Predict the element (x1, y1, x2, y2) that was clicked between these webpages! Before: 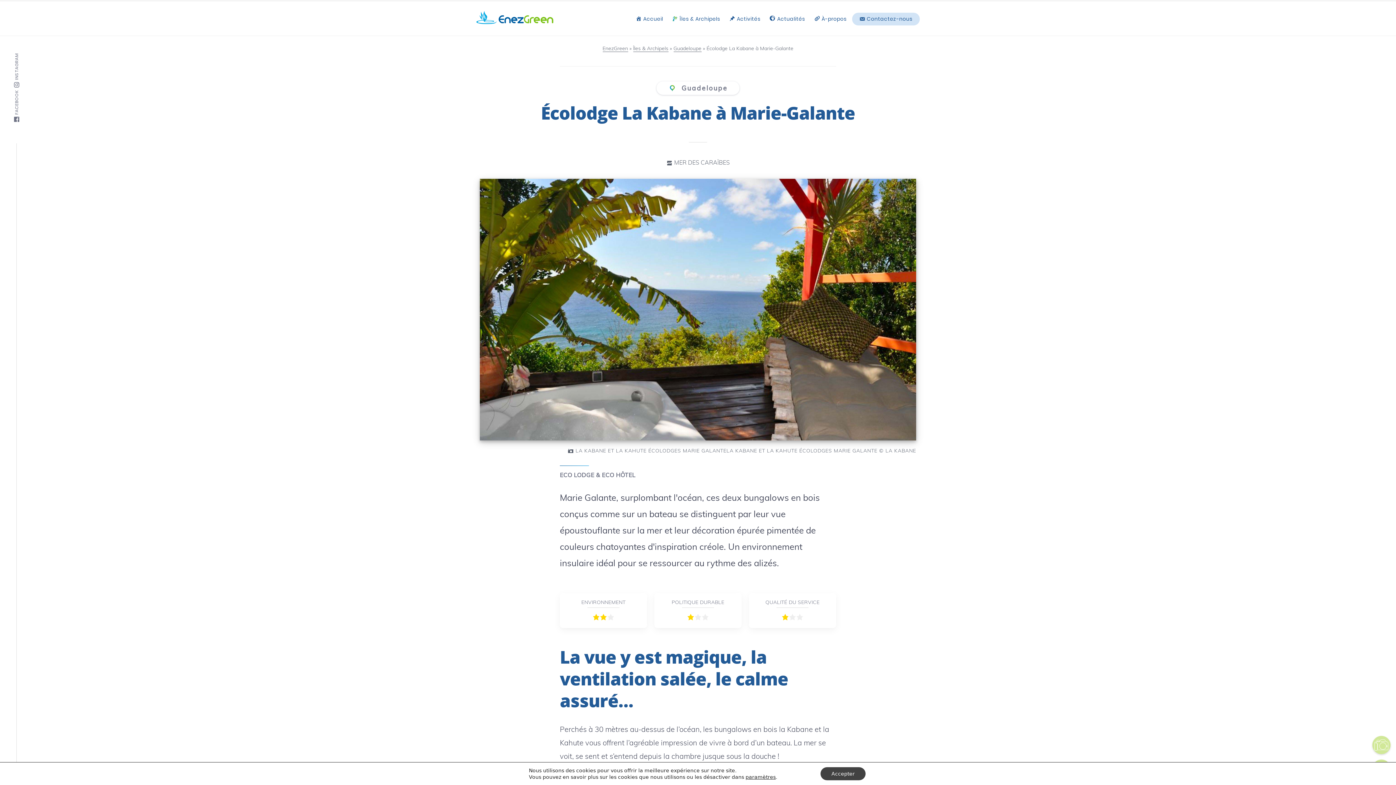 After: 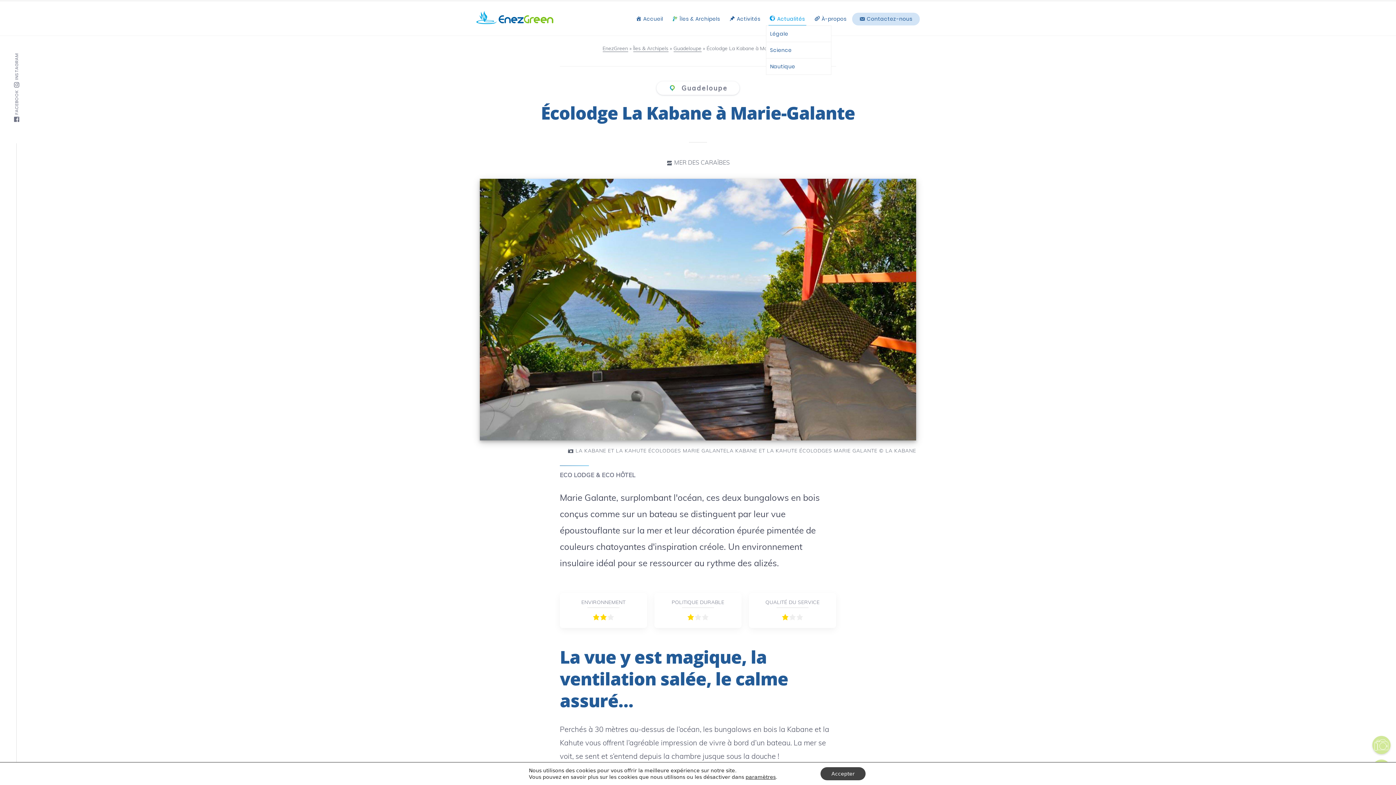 Action: bbox: (766, 11, 809, 25) label: Actualités